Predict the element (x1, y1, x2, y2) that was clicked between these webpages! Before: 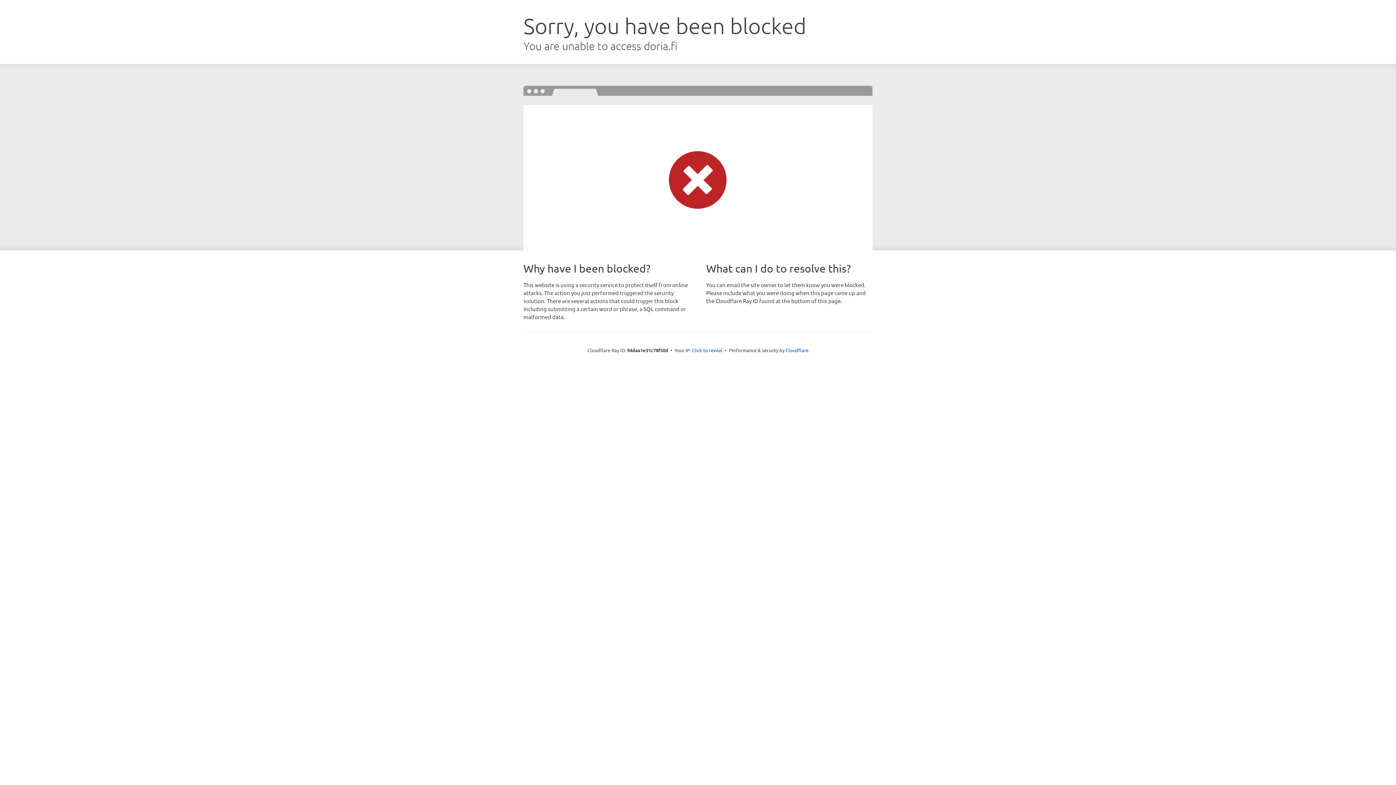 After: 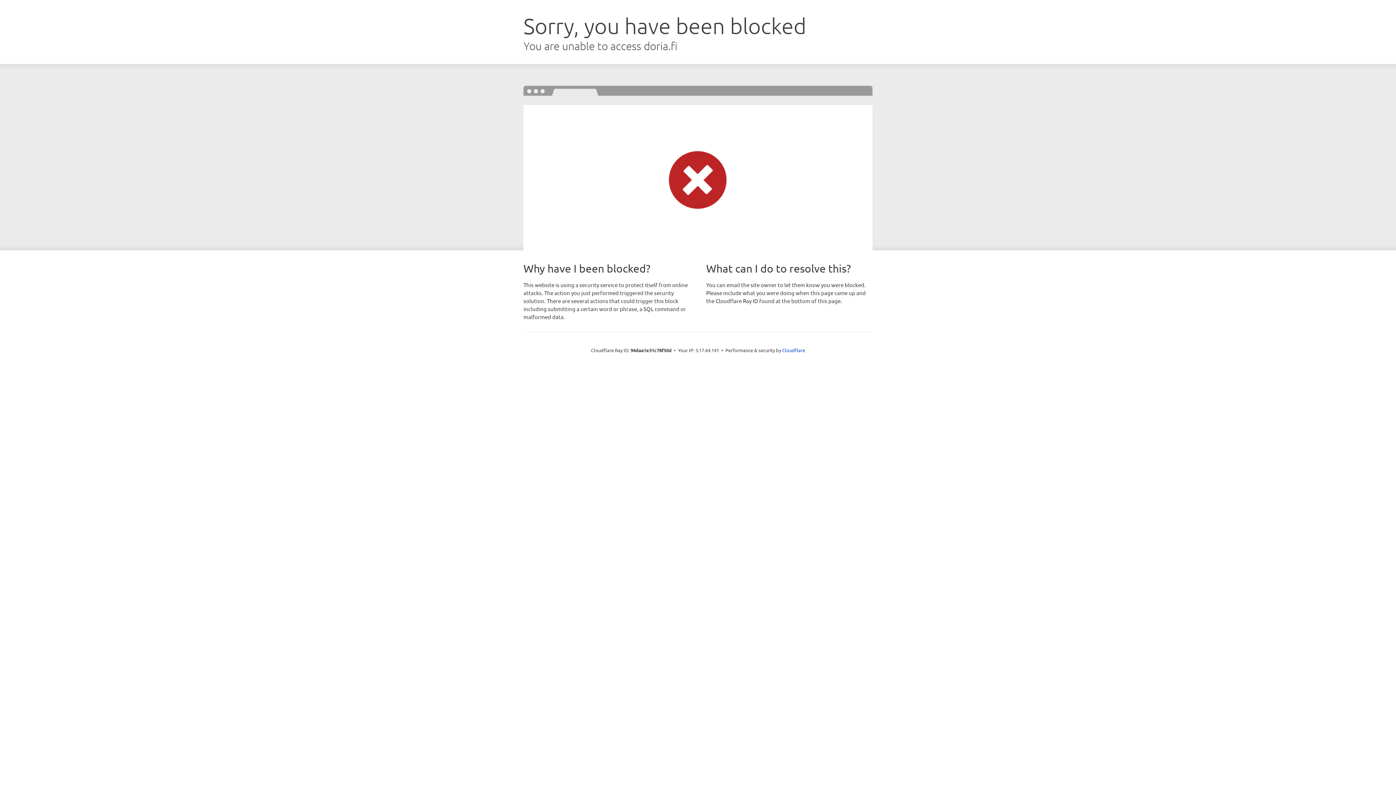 Action: bbox: (692, 346, 722, 353) label: Click to reveal